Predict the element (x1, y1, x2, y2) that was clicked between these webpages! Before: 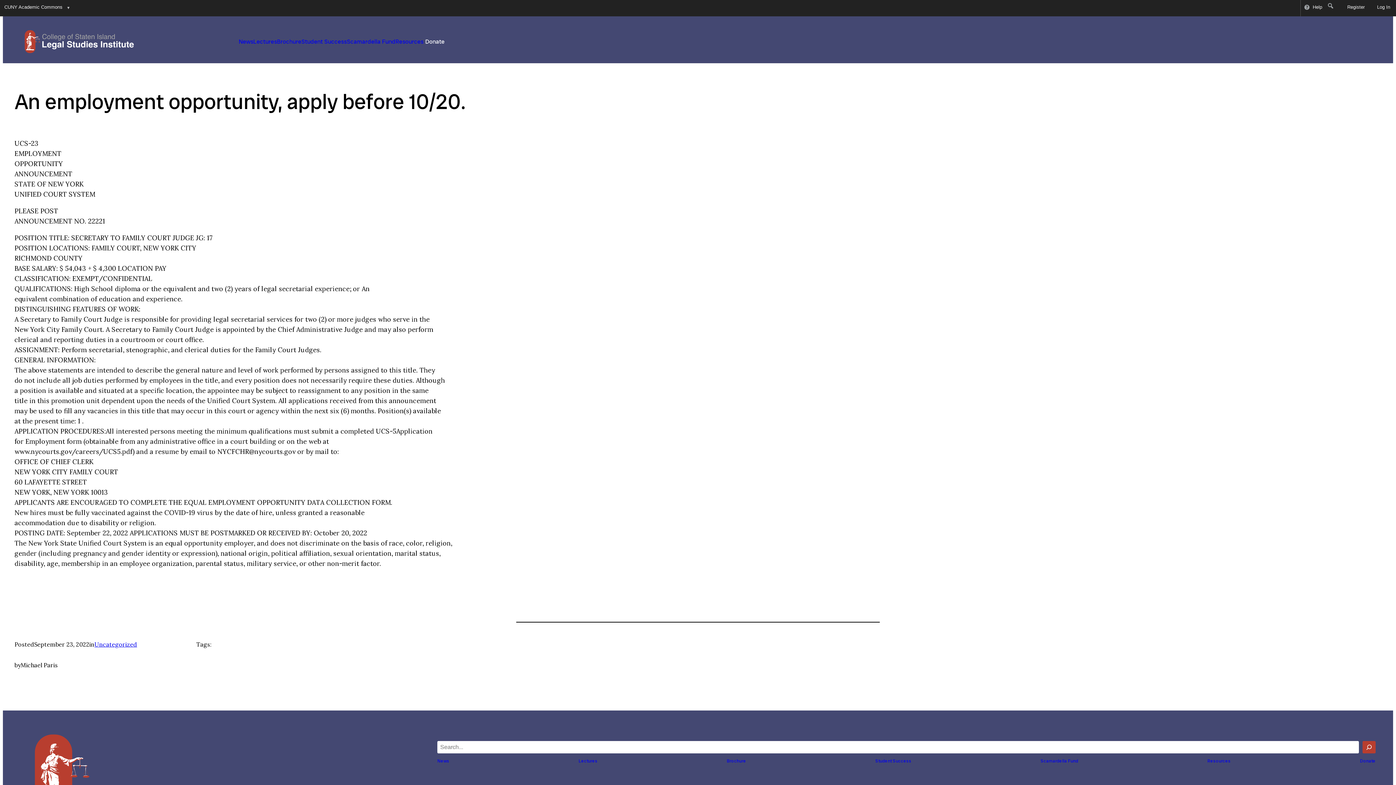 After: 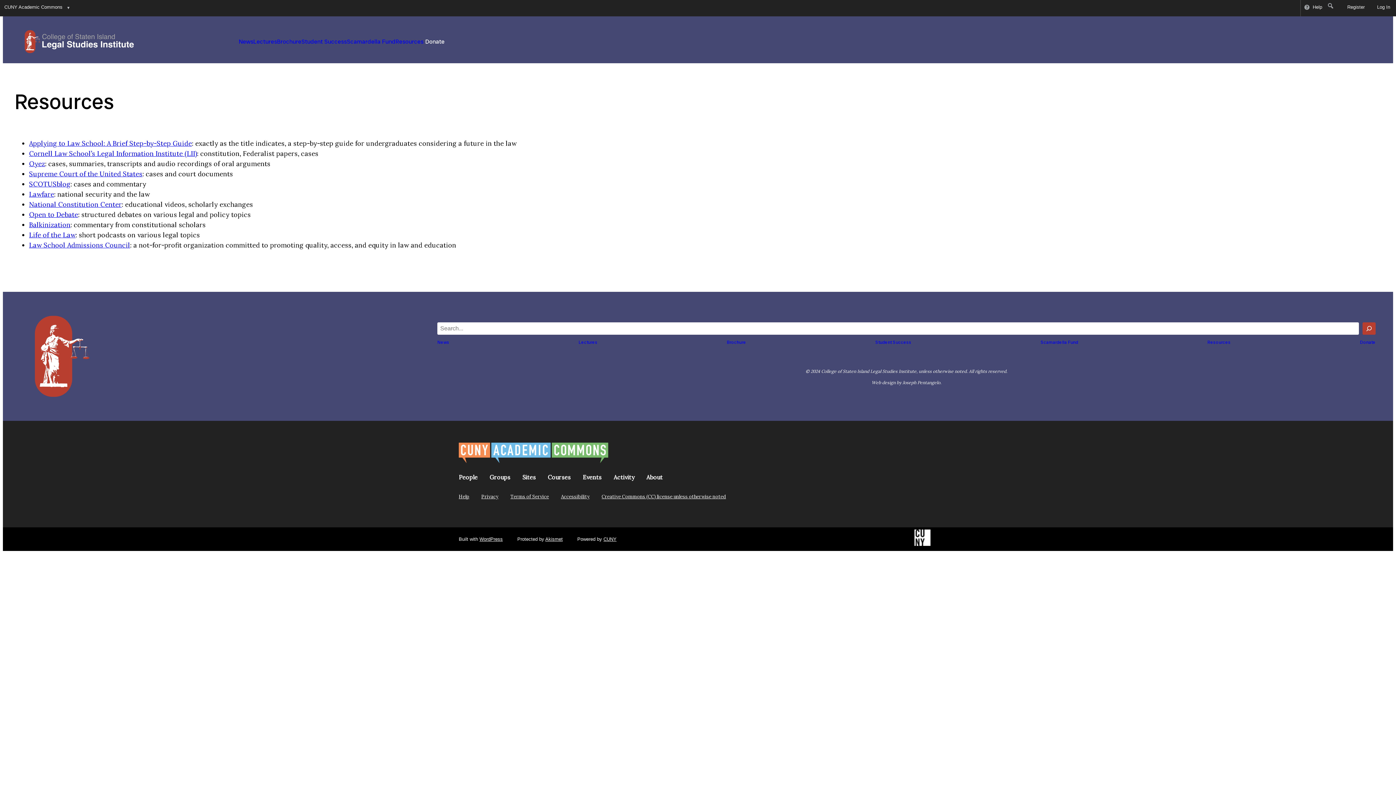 Action: label: Resources bbox: (395, 37, 423, 45)